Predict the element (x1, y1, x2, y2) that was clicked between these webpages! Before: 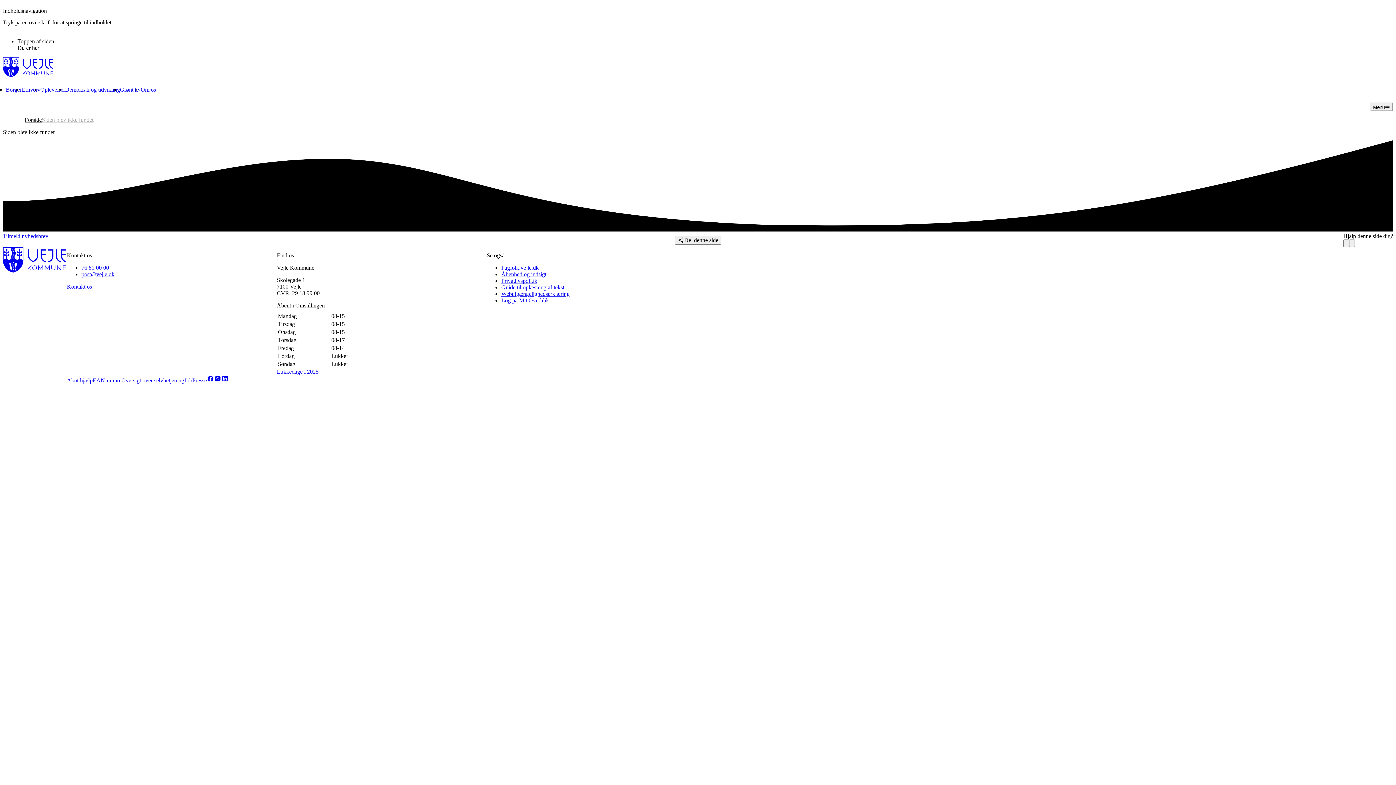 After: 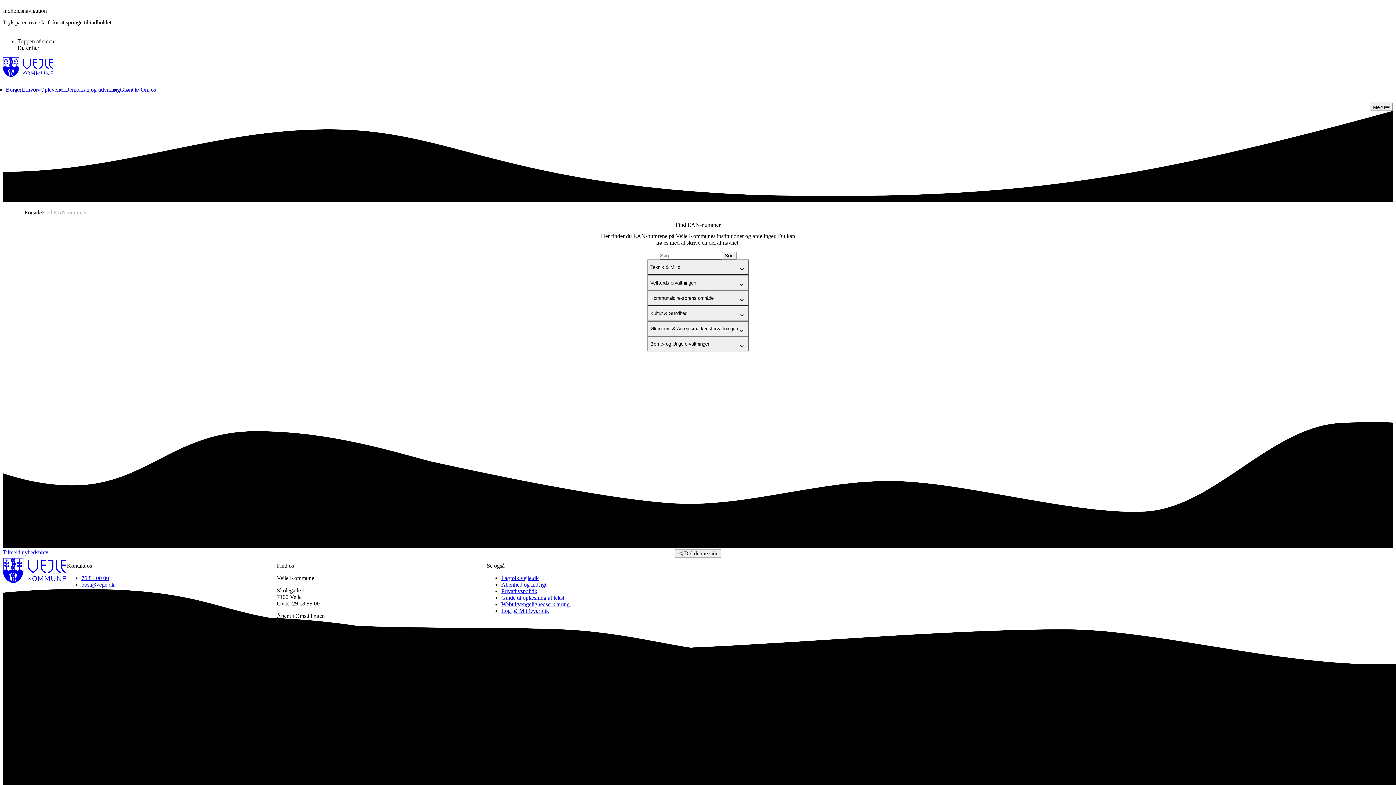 Action: label: EAN-numre bbox: (92, 377, 121, 383)